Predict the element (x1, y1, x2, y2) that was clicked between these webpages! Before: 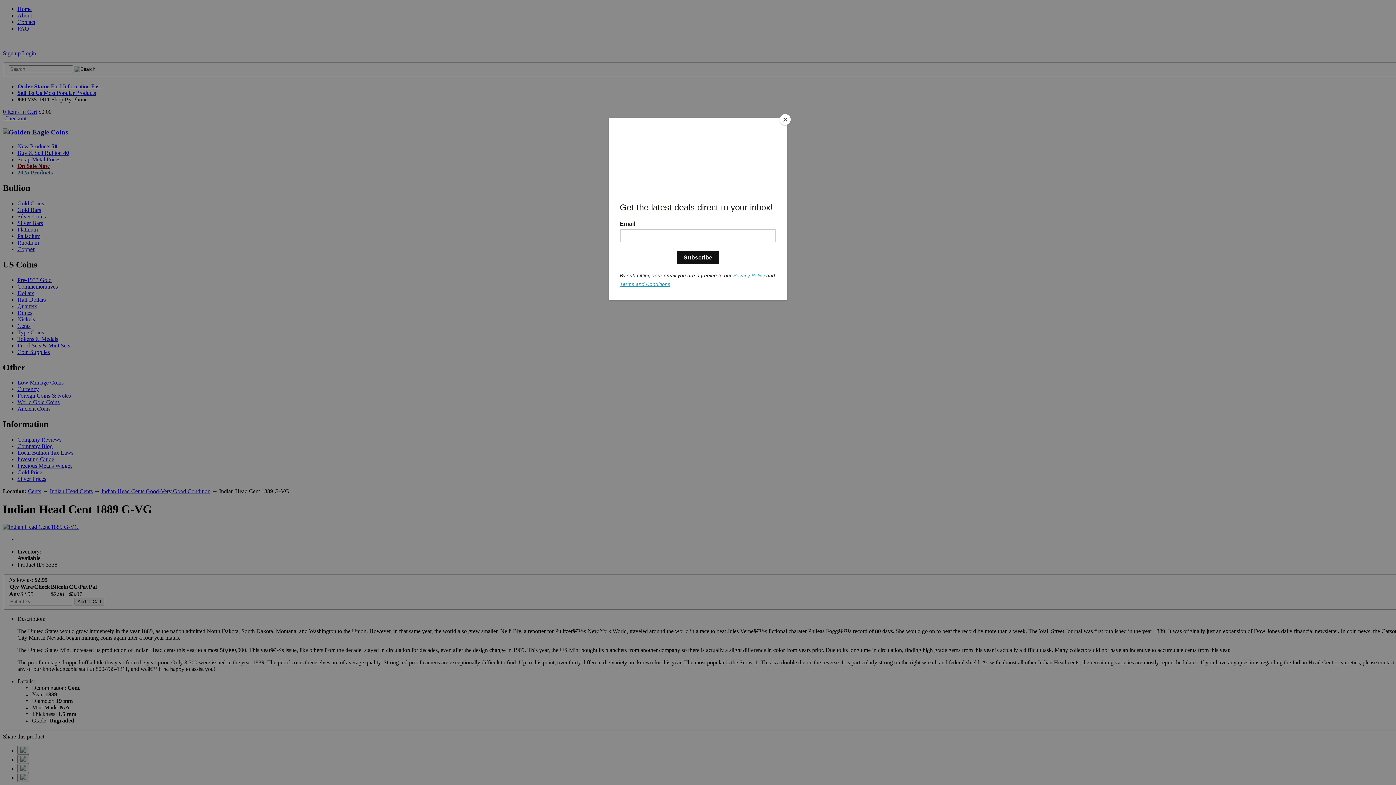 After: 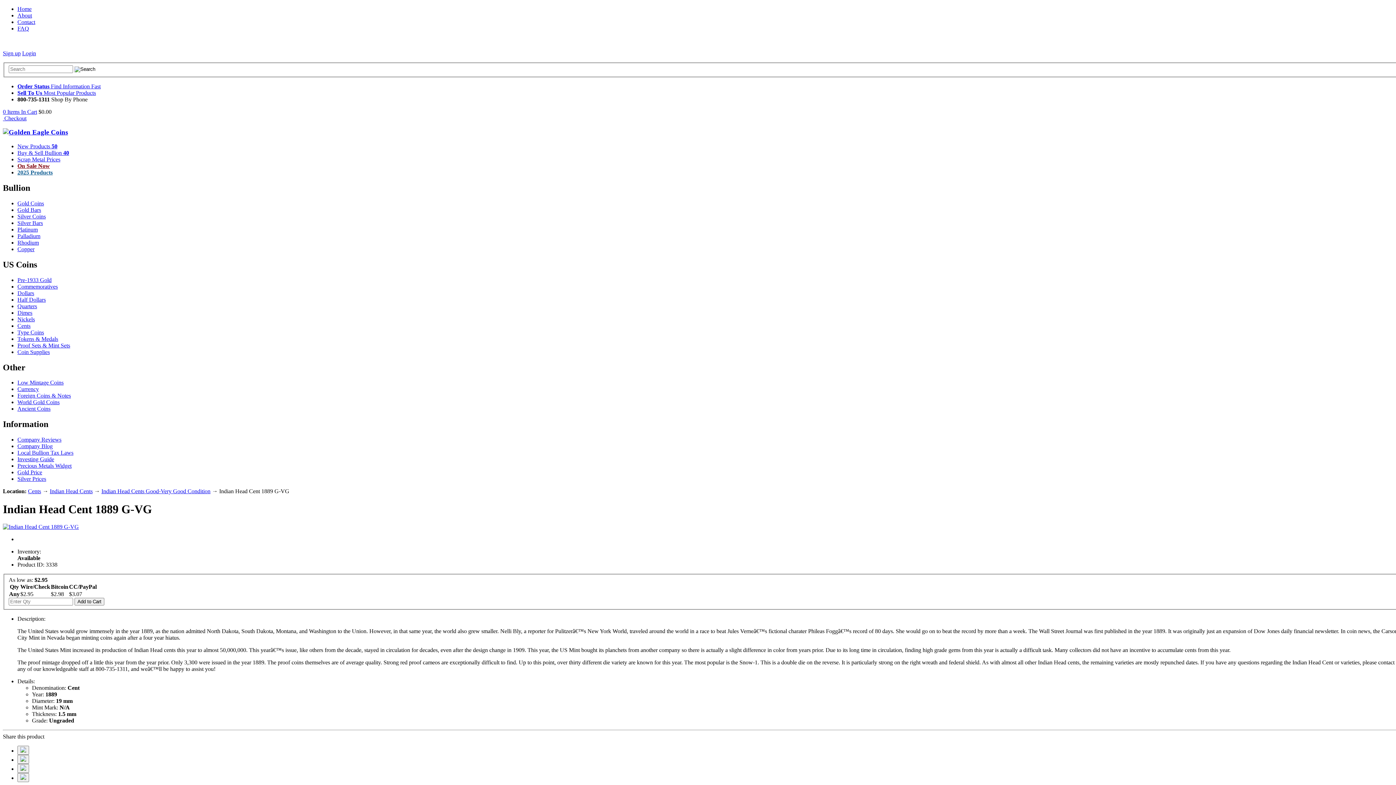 Action: bbox: (780, 114, 790, 125) label: Close